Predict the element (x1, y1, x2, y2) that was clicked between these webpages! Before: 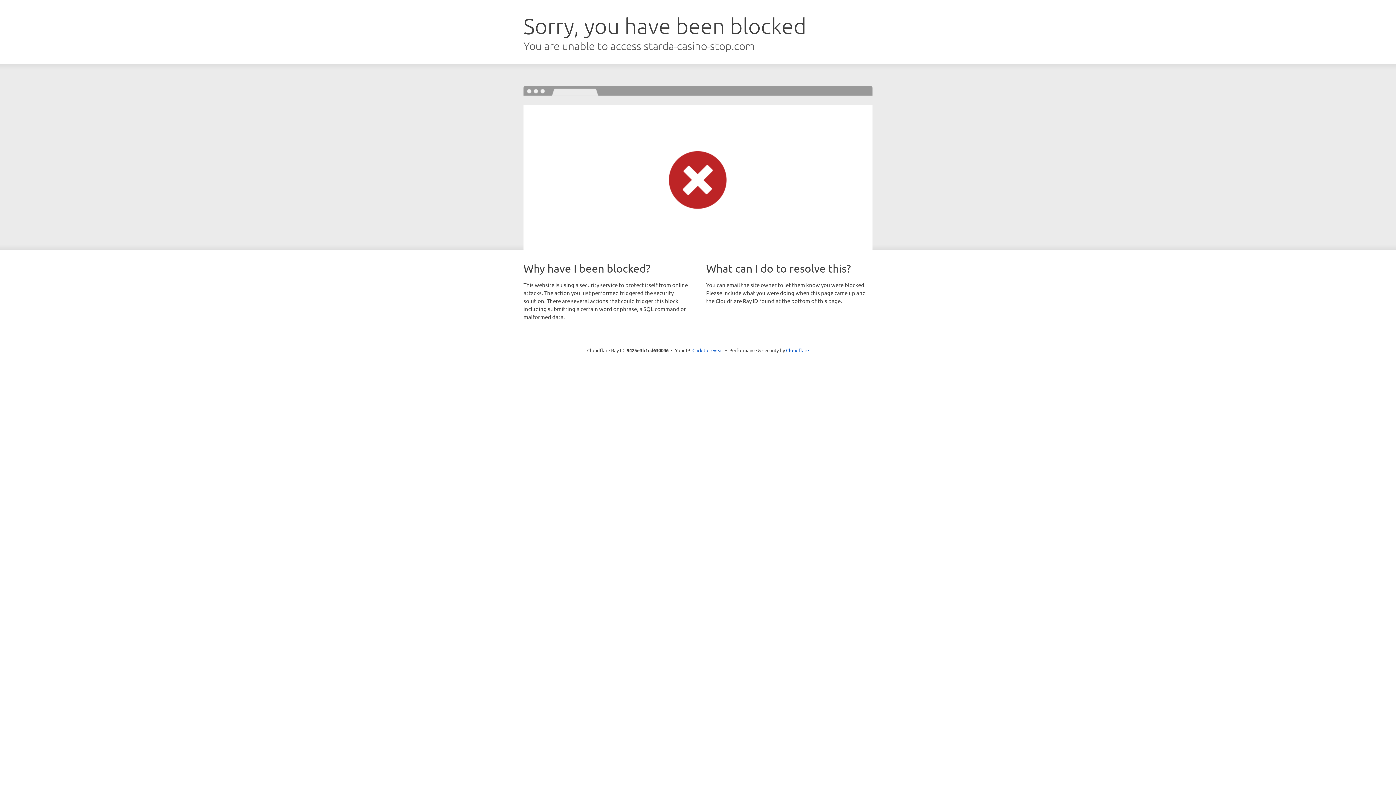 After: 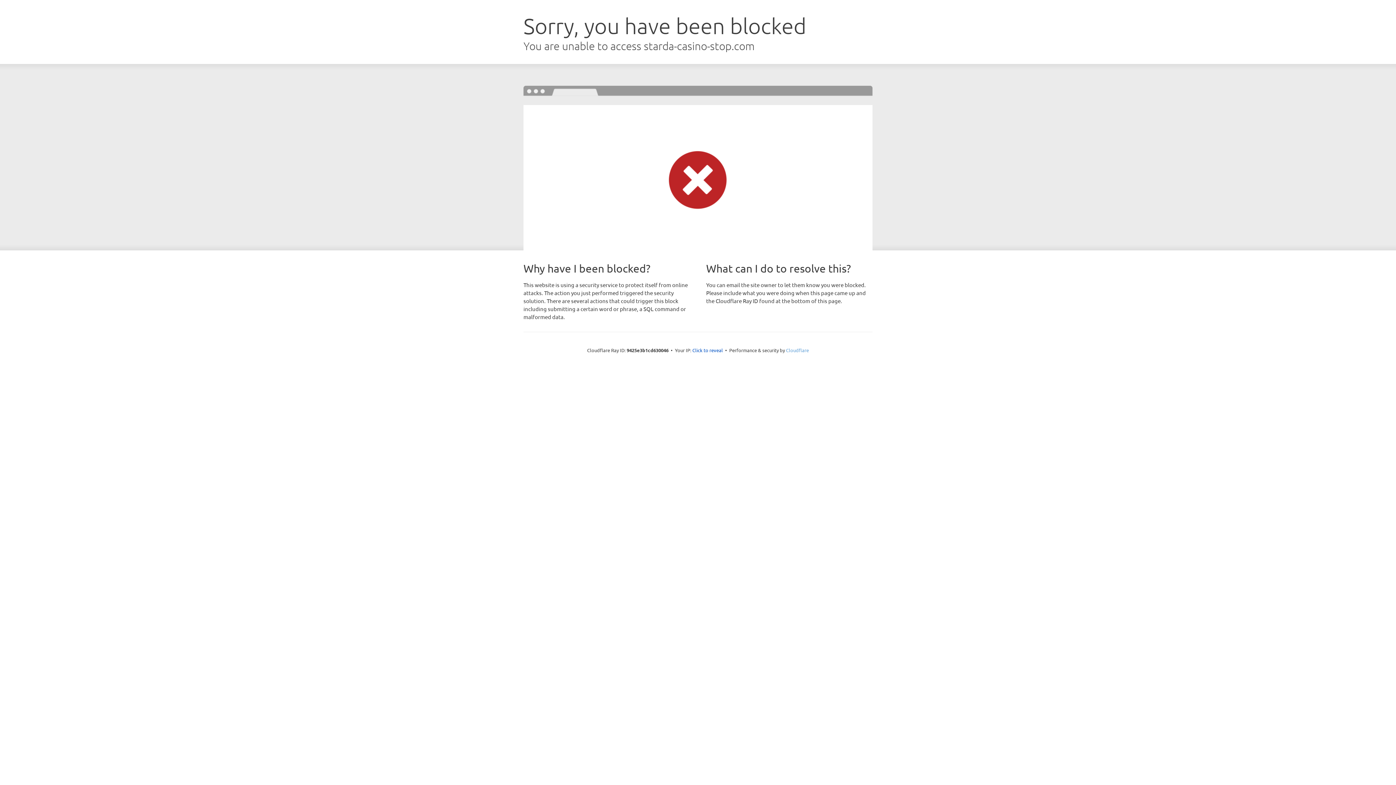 Action: label: Cloudflare bbox: (786, 347, 809, 353)